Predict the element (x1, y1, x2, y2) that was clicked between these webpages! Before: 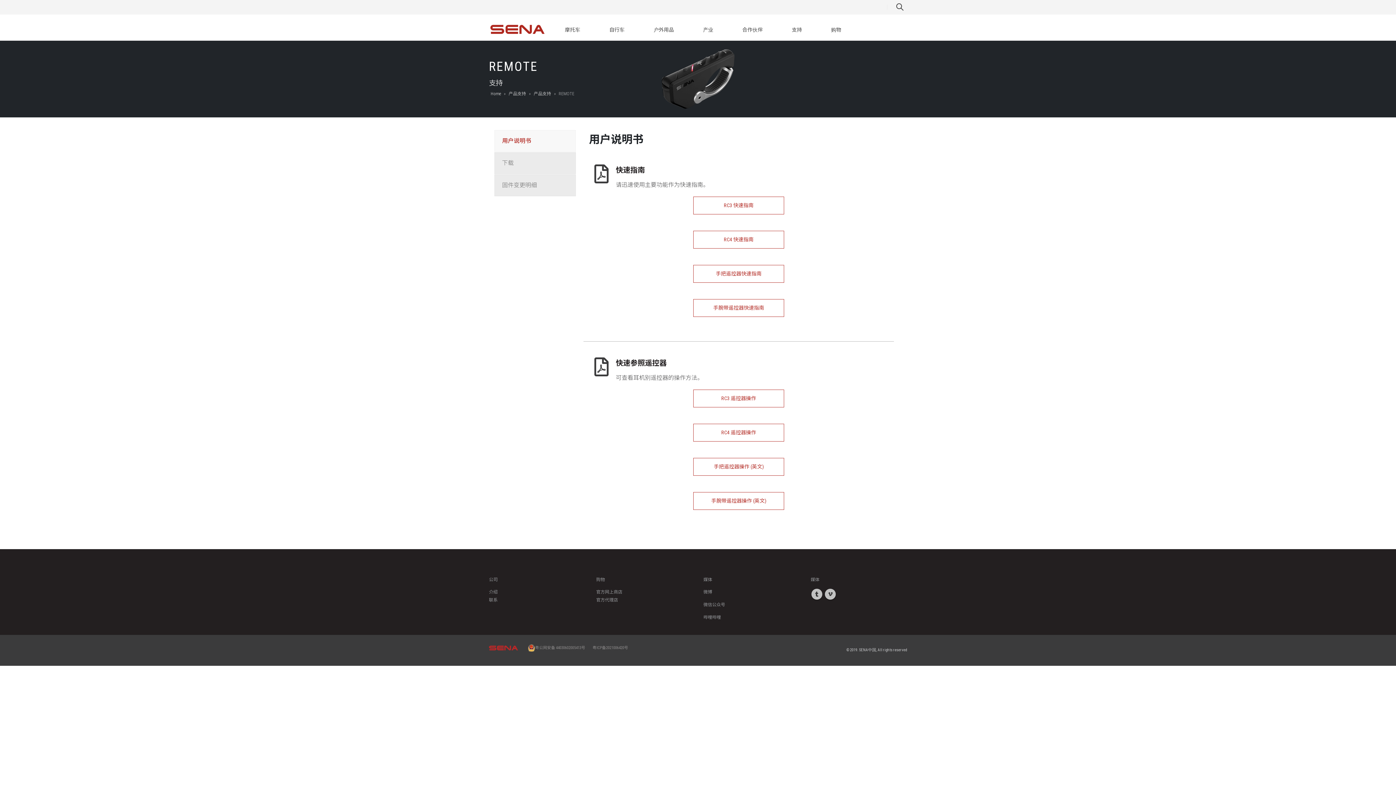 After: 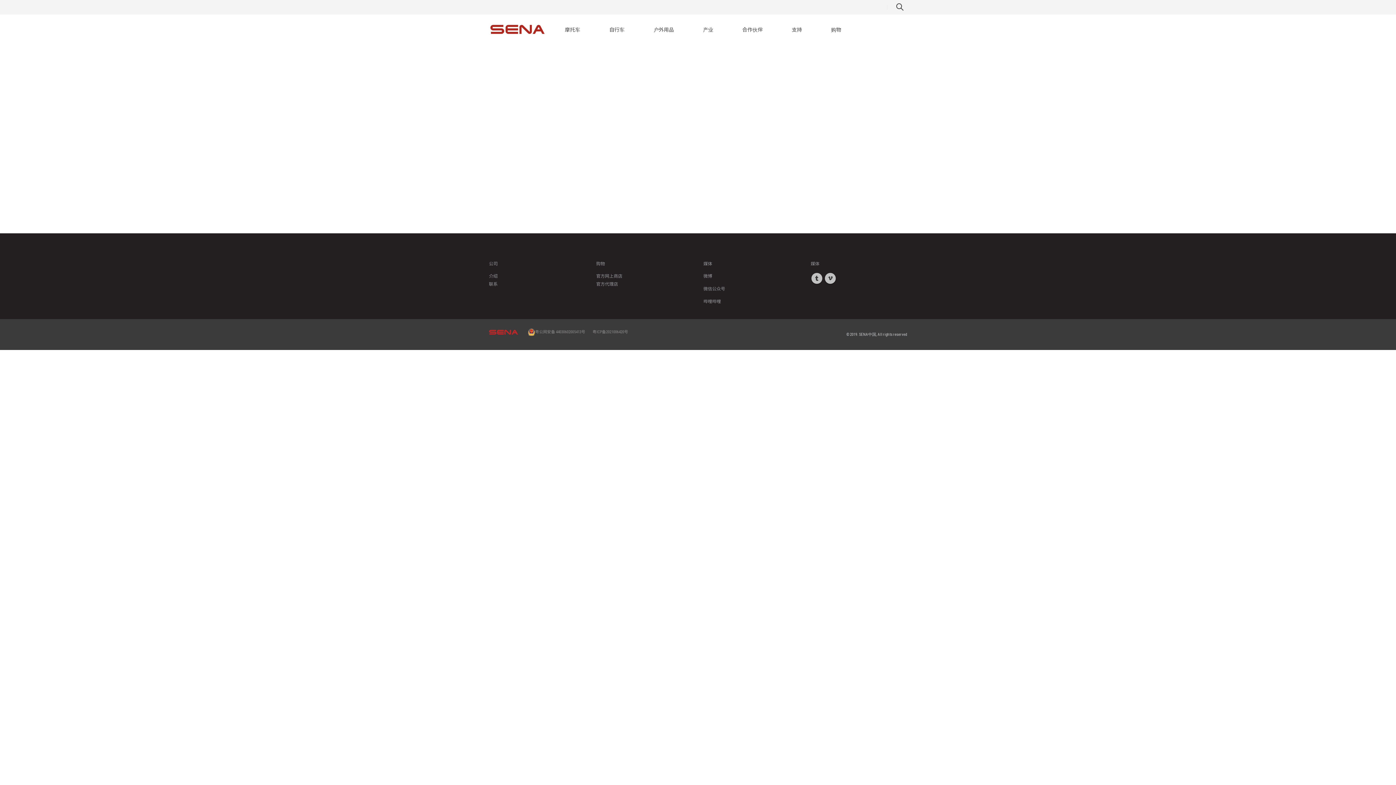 Action: label: RC3 快速指南 bbox: (693, 196, 784, 214)